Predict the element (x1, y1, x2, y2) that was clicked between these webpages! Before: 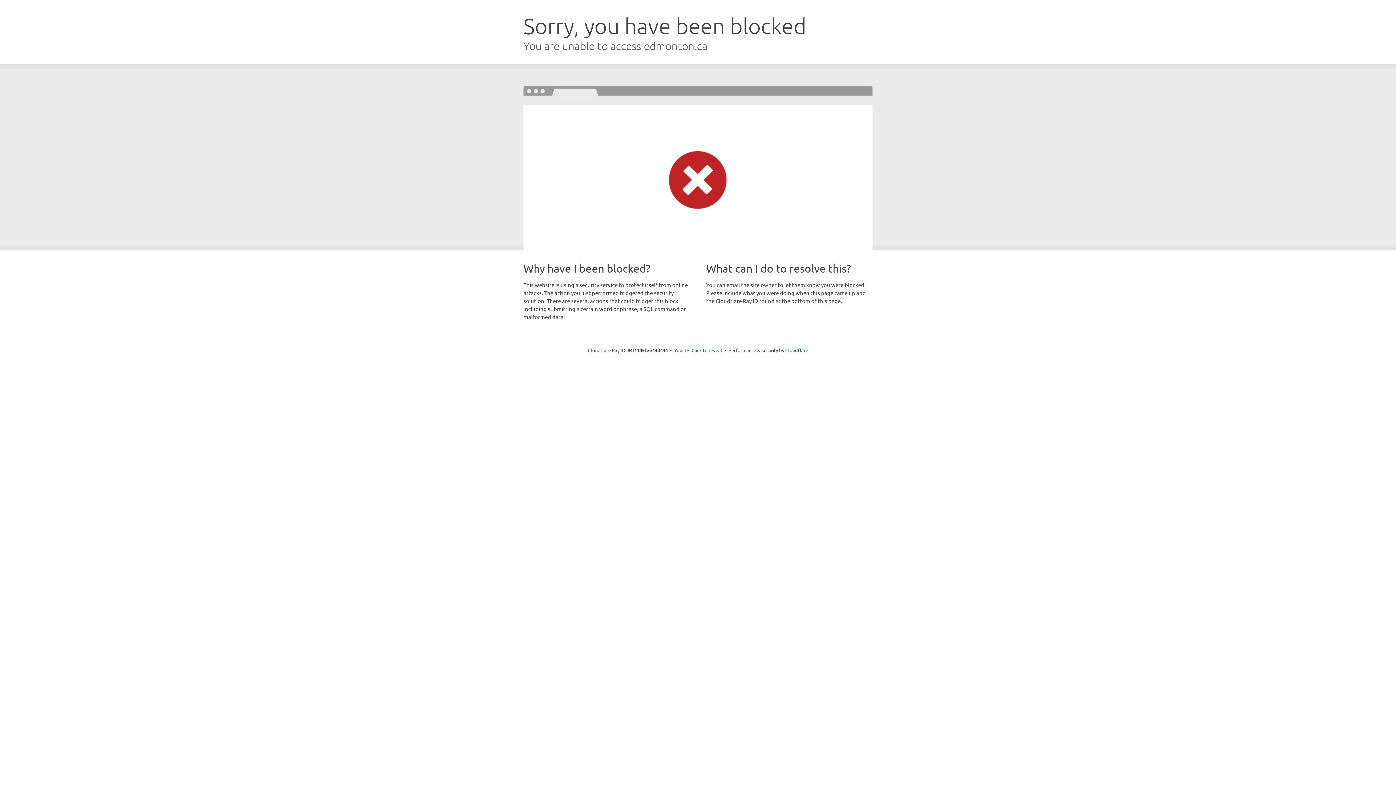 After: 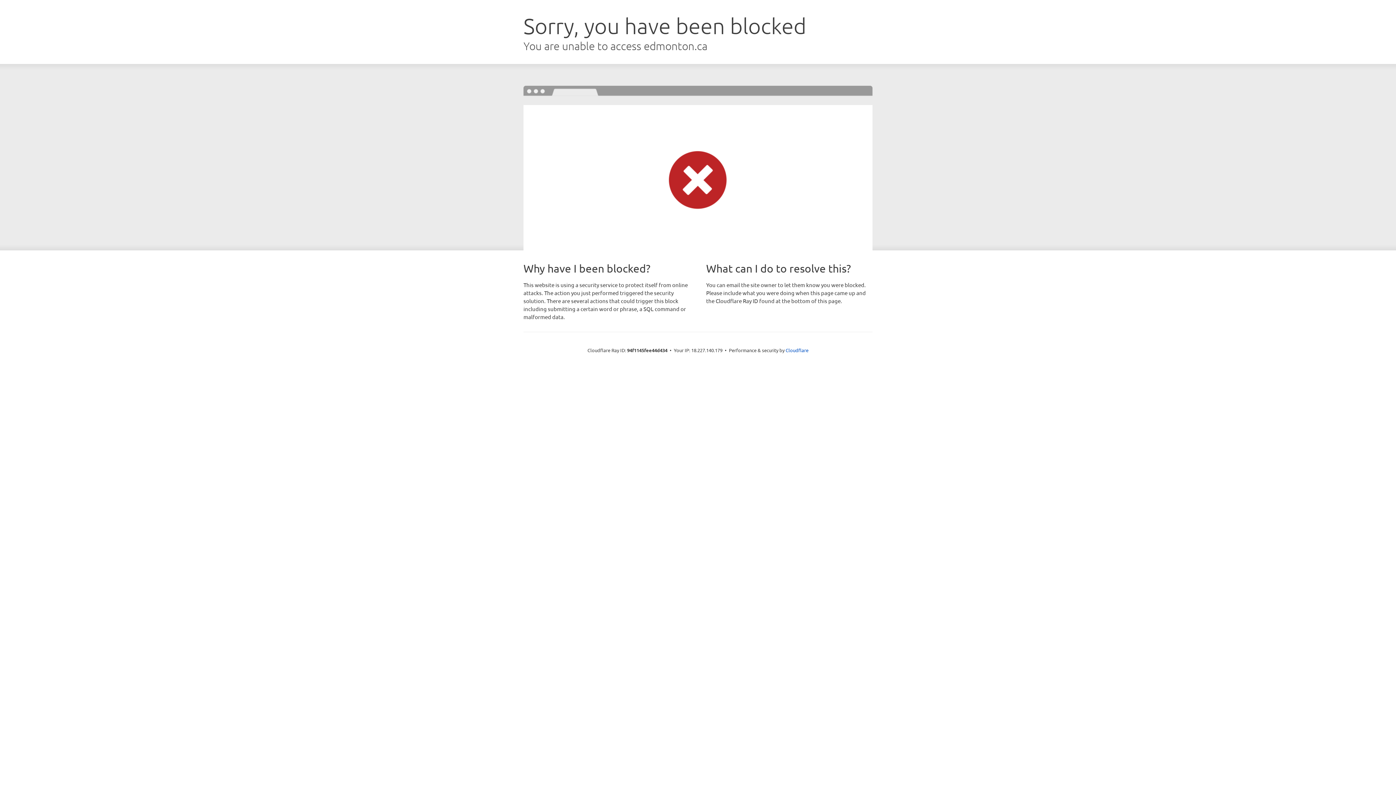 Action: label: Click to reveal bbox: (691, 346, 722, 353)